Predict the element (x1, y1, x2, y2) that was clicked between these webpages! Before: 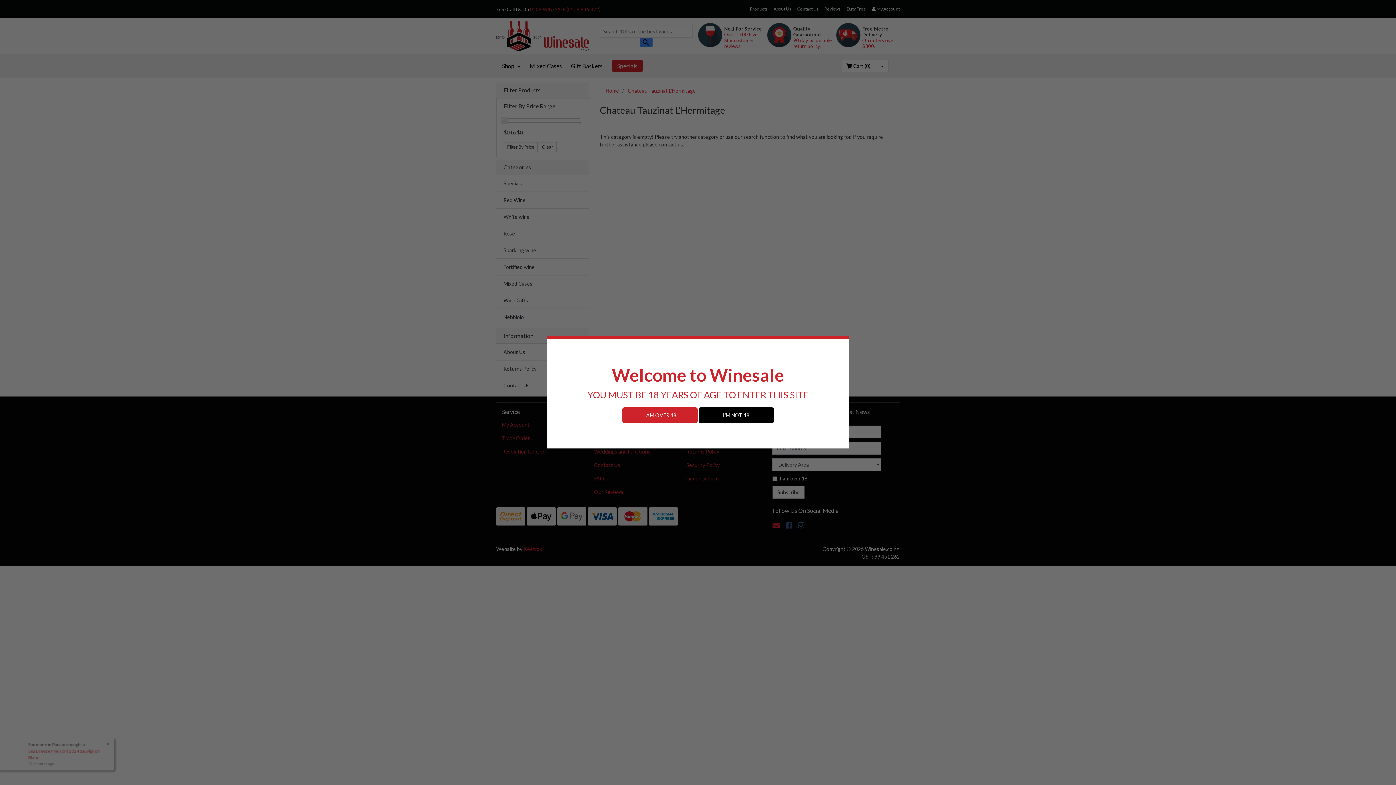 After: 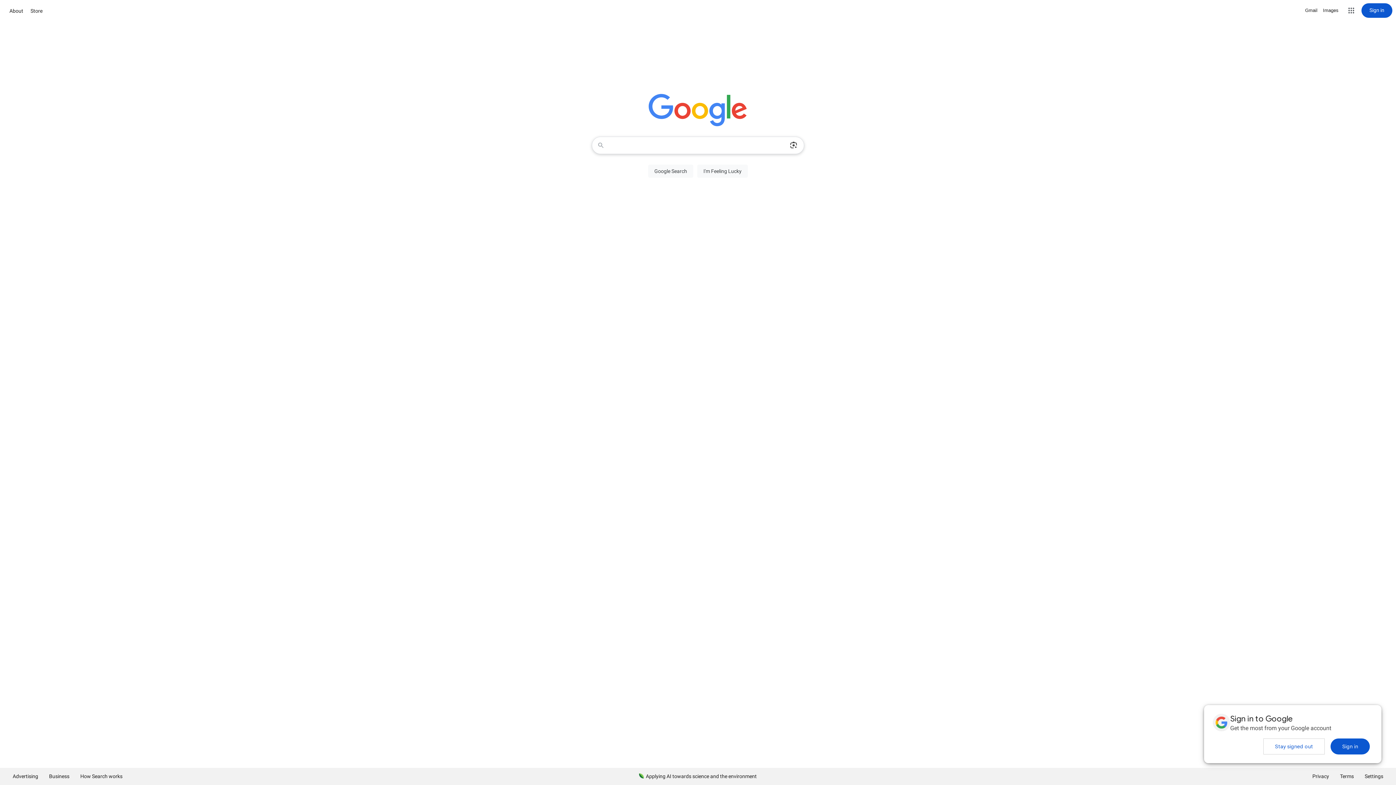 Action: bbox: (698, 407, 774, 423) label: I'M NOT 18